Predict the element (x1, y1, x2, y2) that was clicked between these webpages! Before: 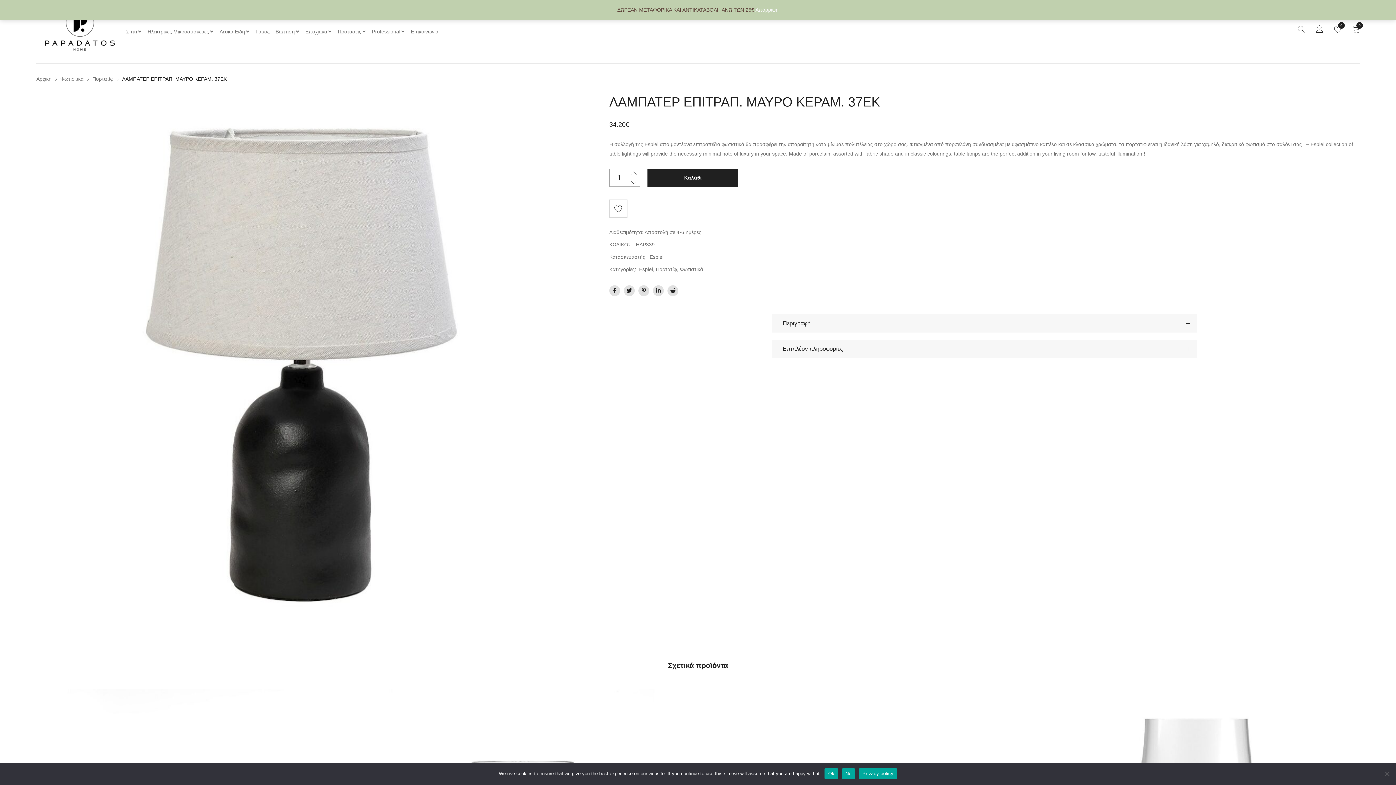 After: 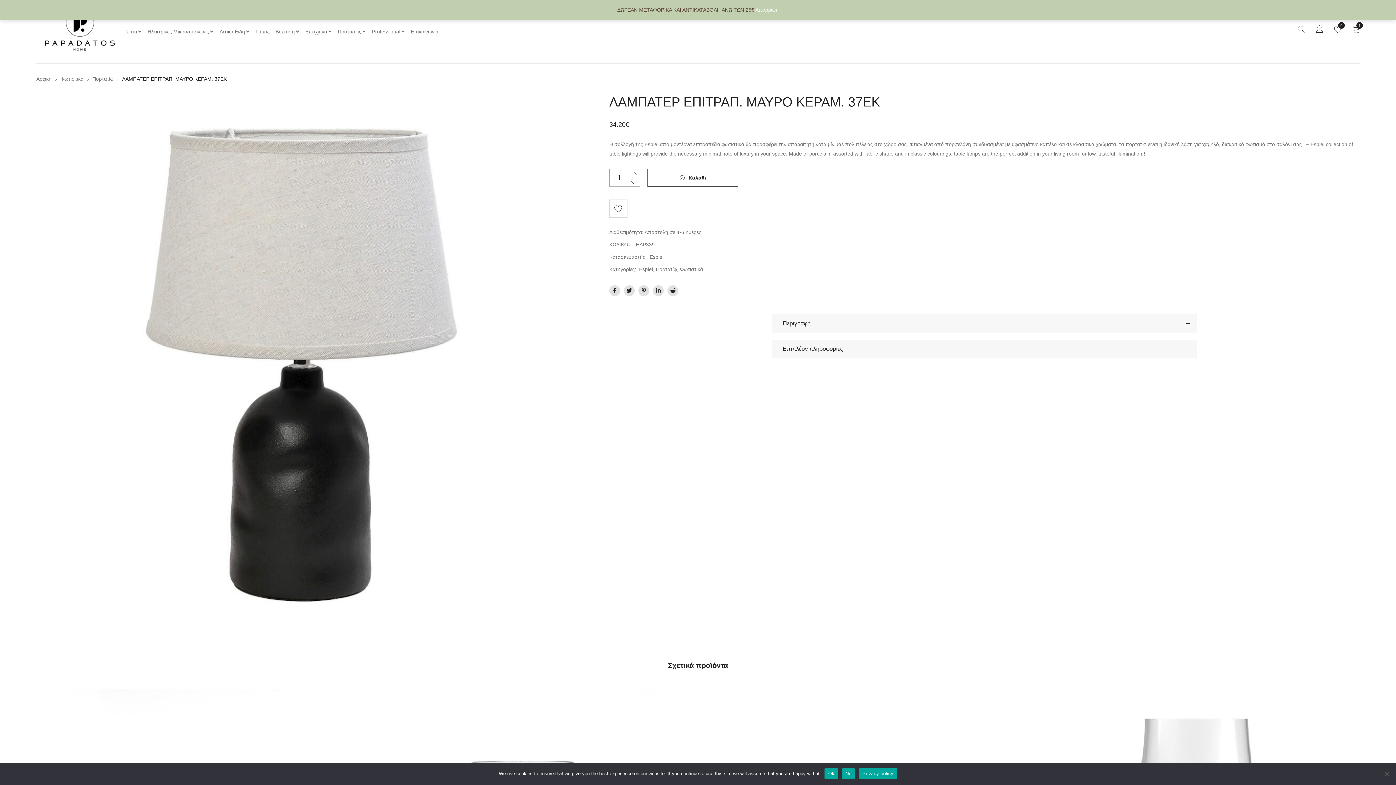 Action: label: Καλάθι bbox: (647, 168, 738, 186)